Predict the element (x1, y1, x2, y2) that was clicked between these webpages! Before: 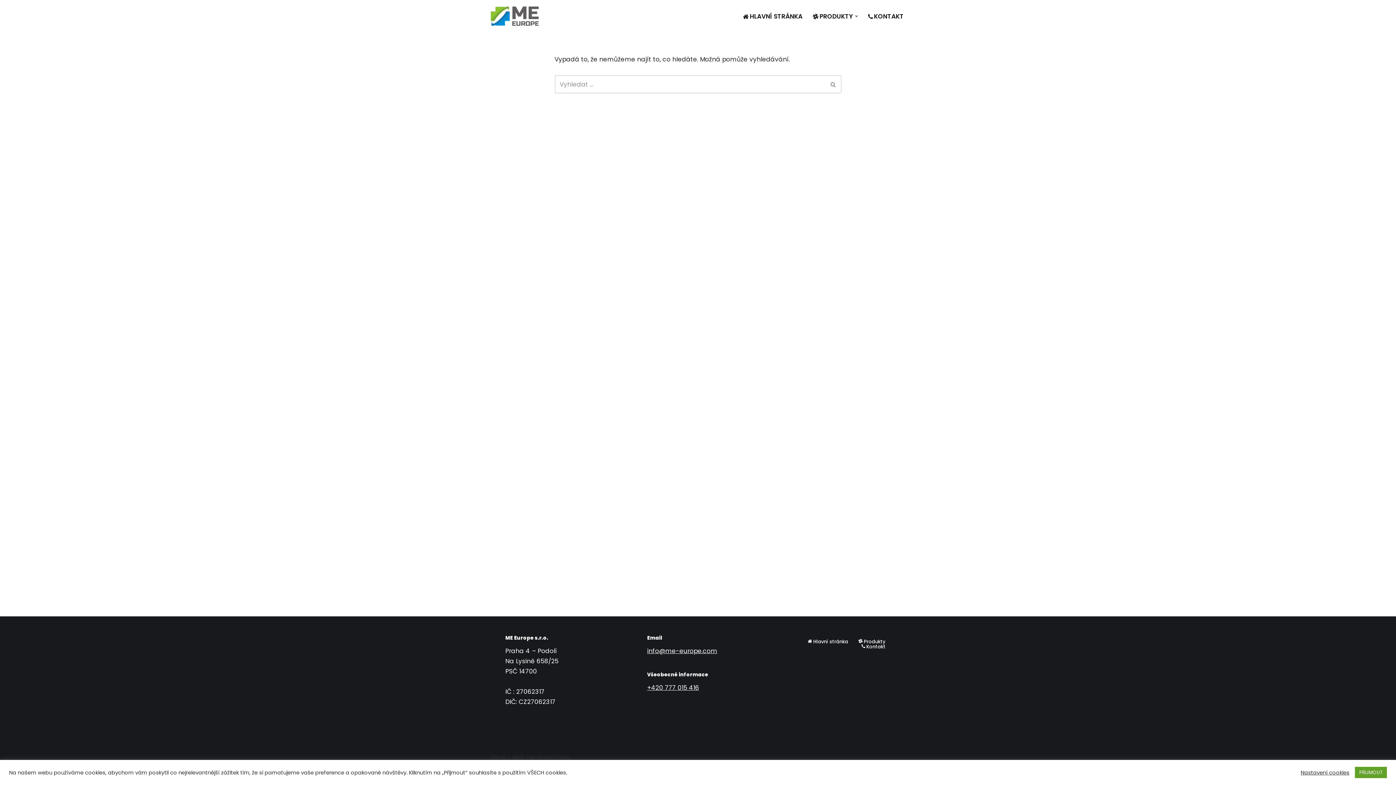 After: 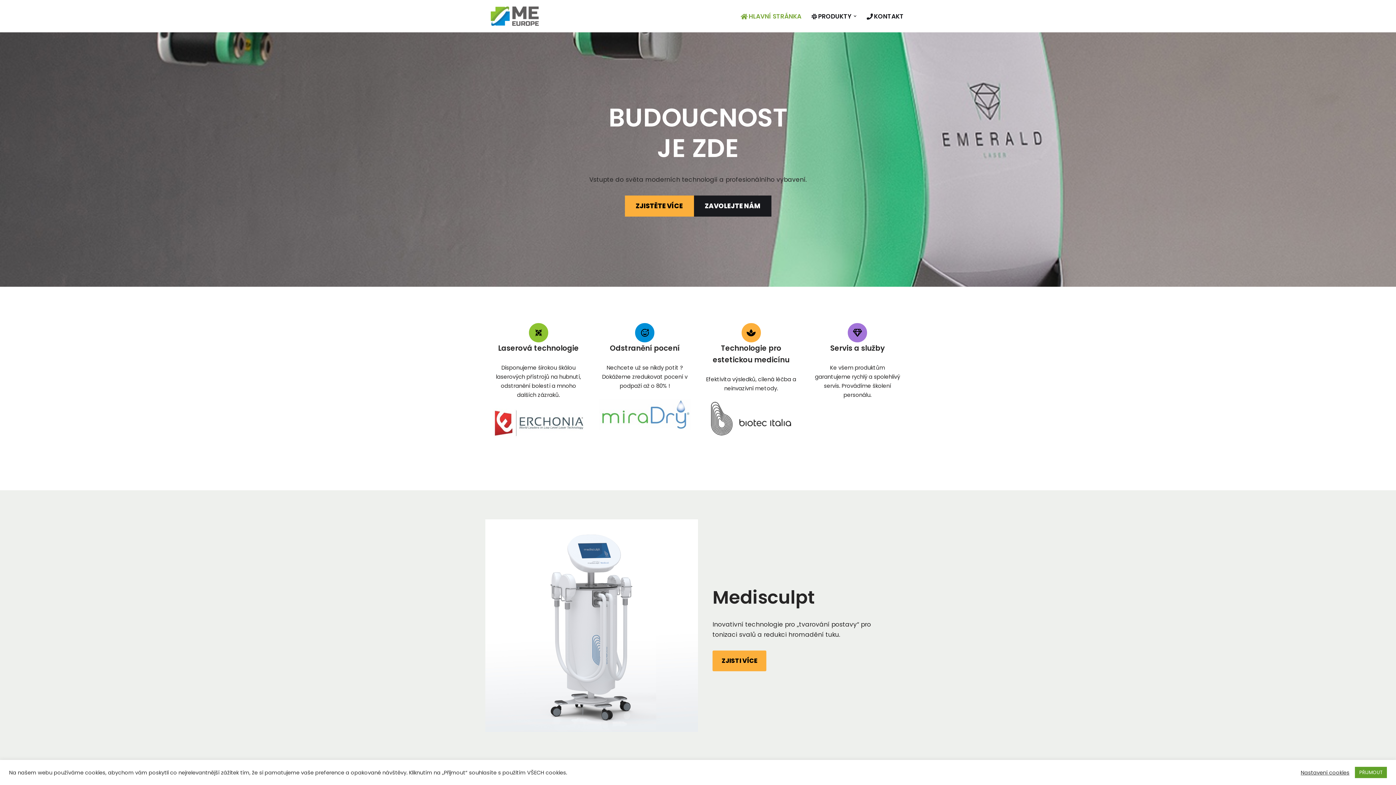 Action: bbox: (743, 11, 802, 21) label: HLAVNÍ STRÁNKA